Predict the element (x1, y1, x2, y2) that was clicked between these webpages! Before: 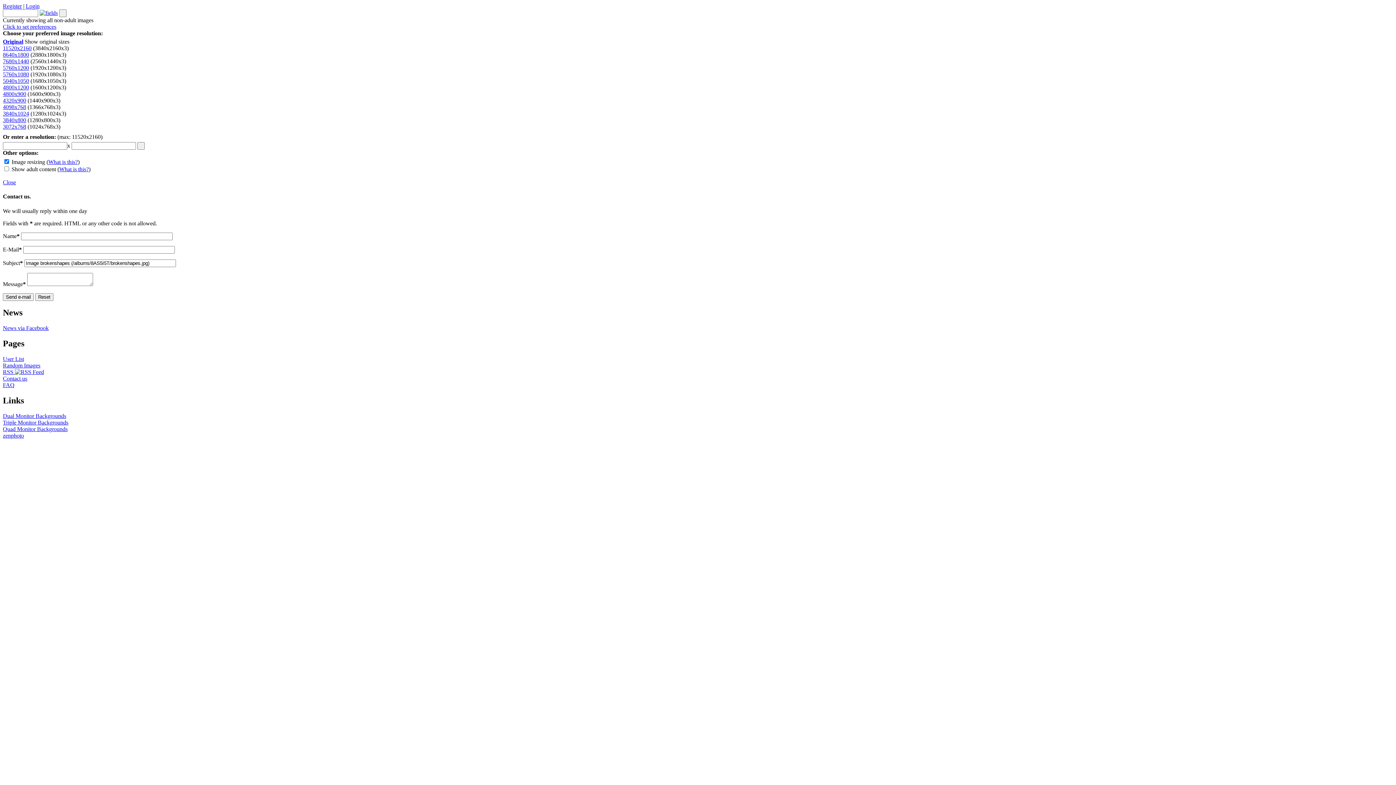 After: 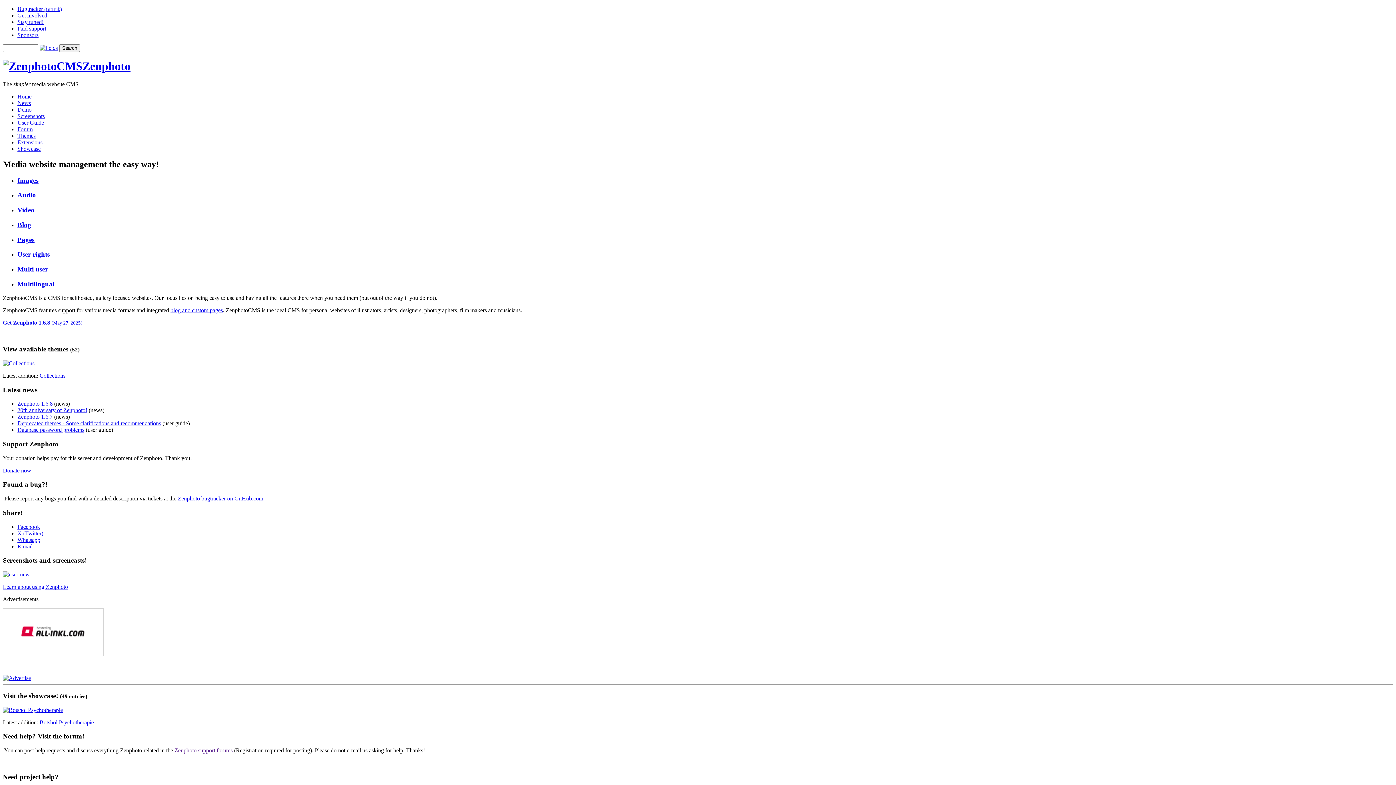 Action: bbox: (2, 432, 24, 438) label: zenphoto